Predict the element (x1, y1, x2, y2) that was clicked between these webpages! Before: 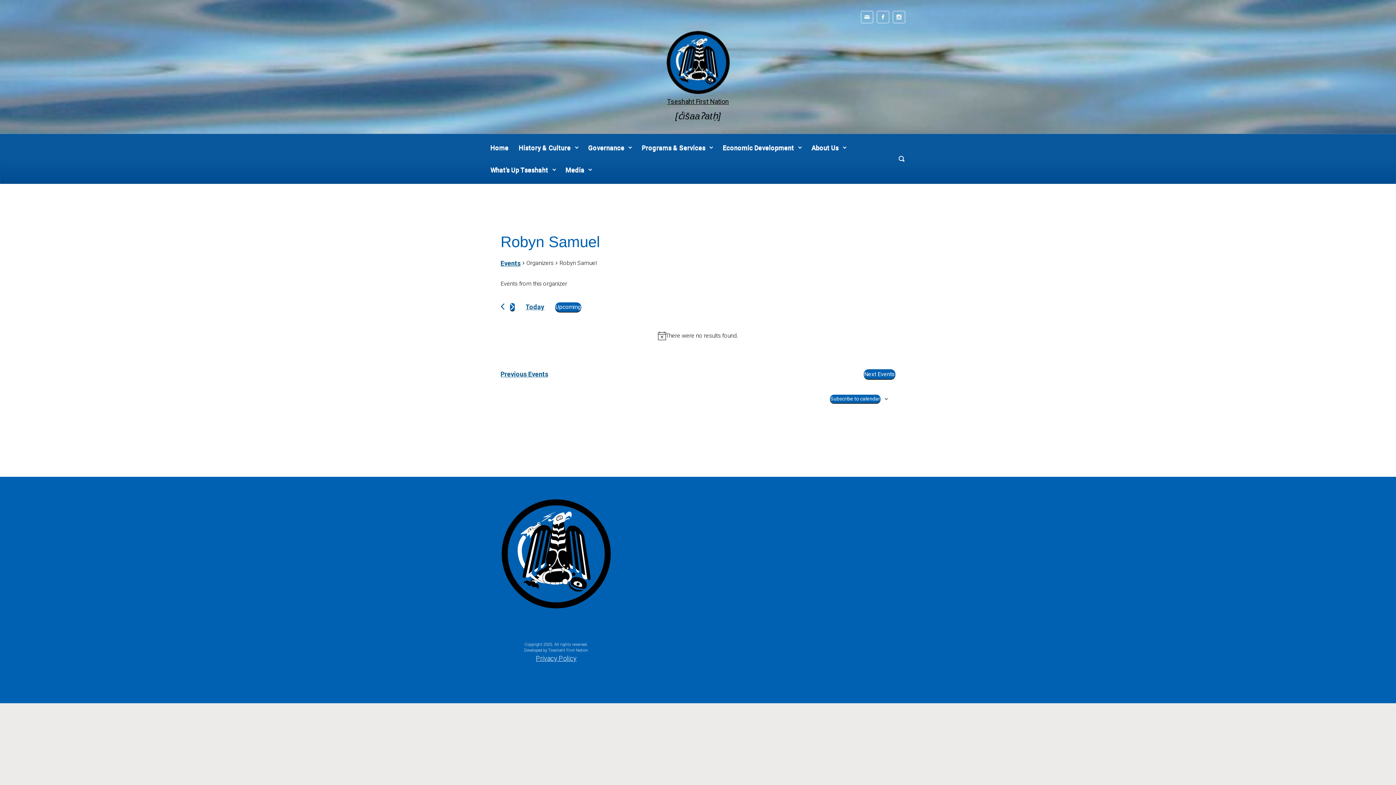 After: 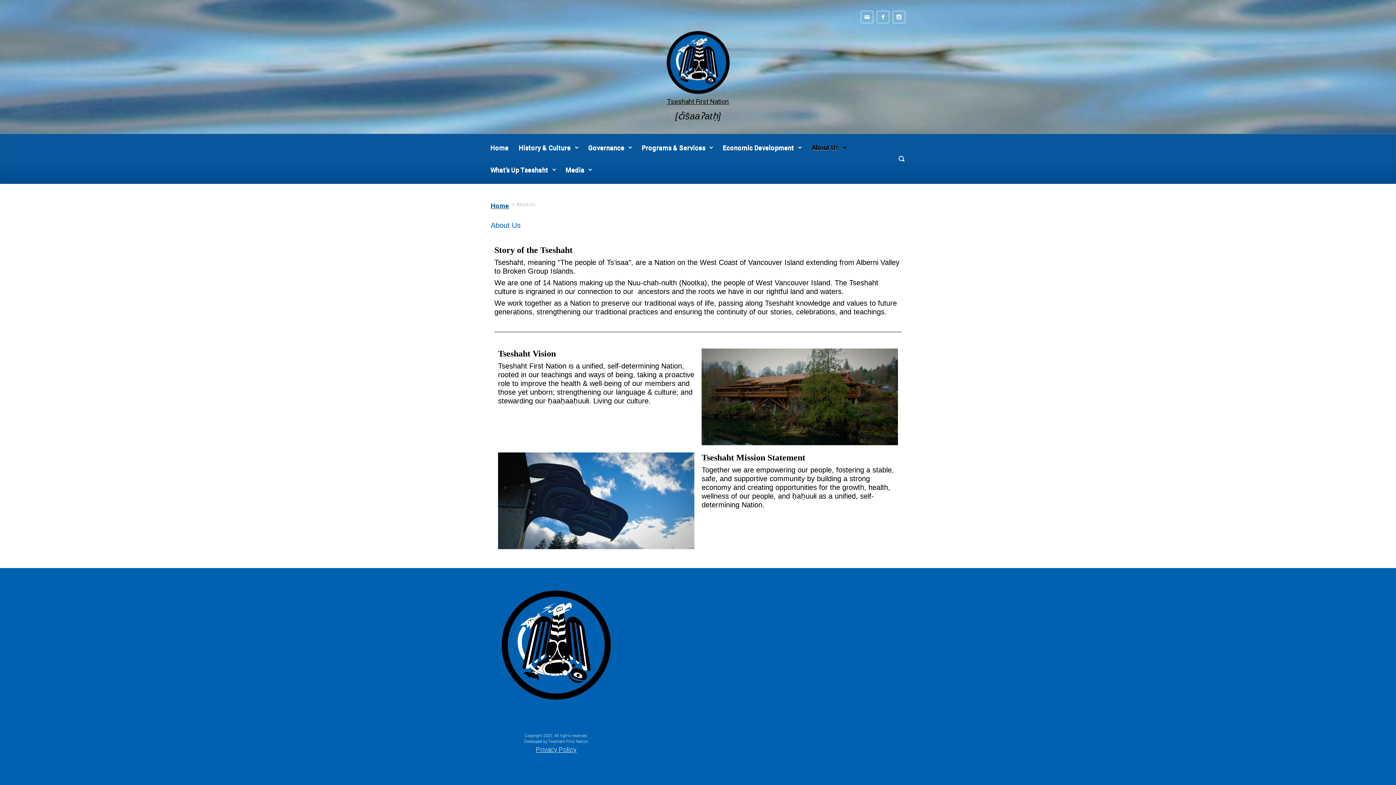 Action: bbox: (808, 136, 849, 158) label: About Us